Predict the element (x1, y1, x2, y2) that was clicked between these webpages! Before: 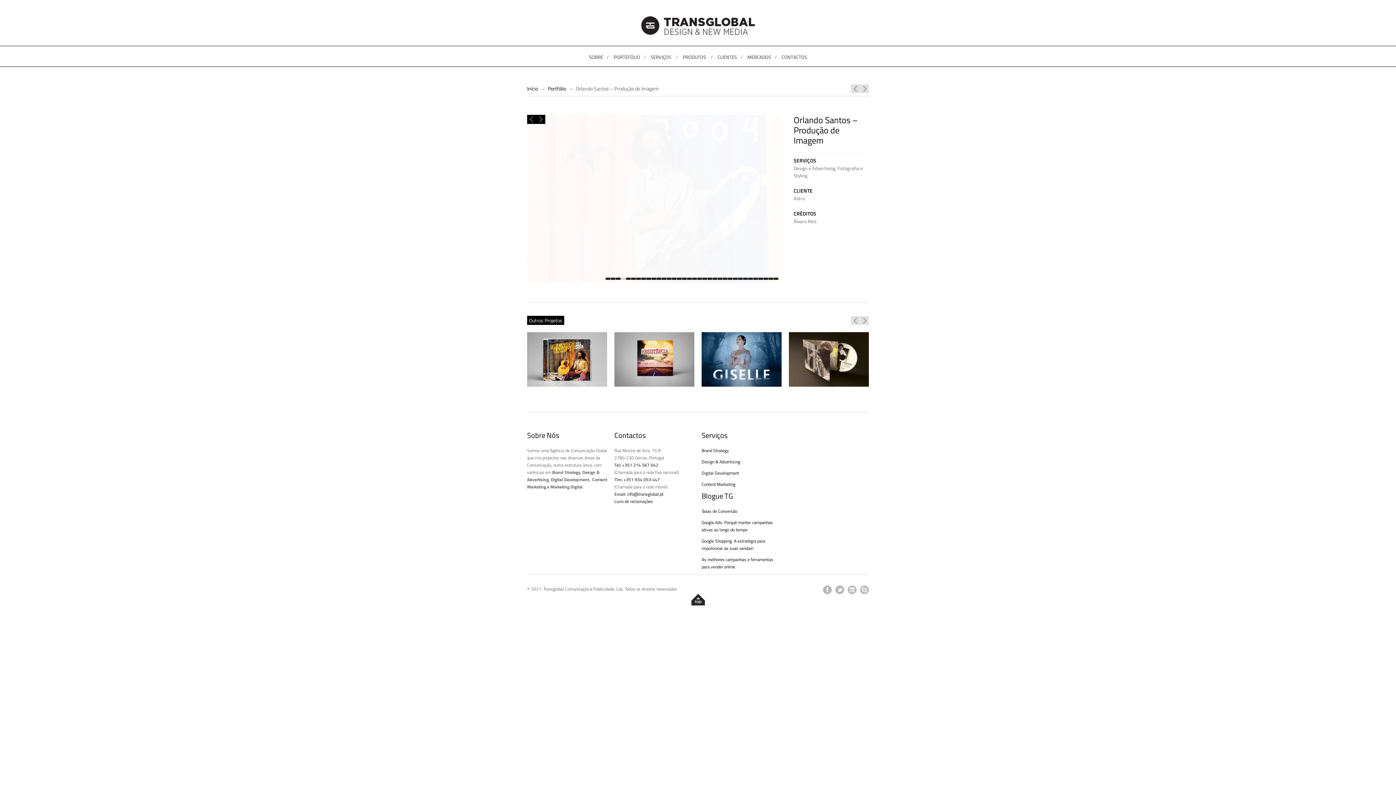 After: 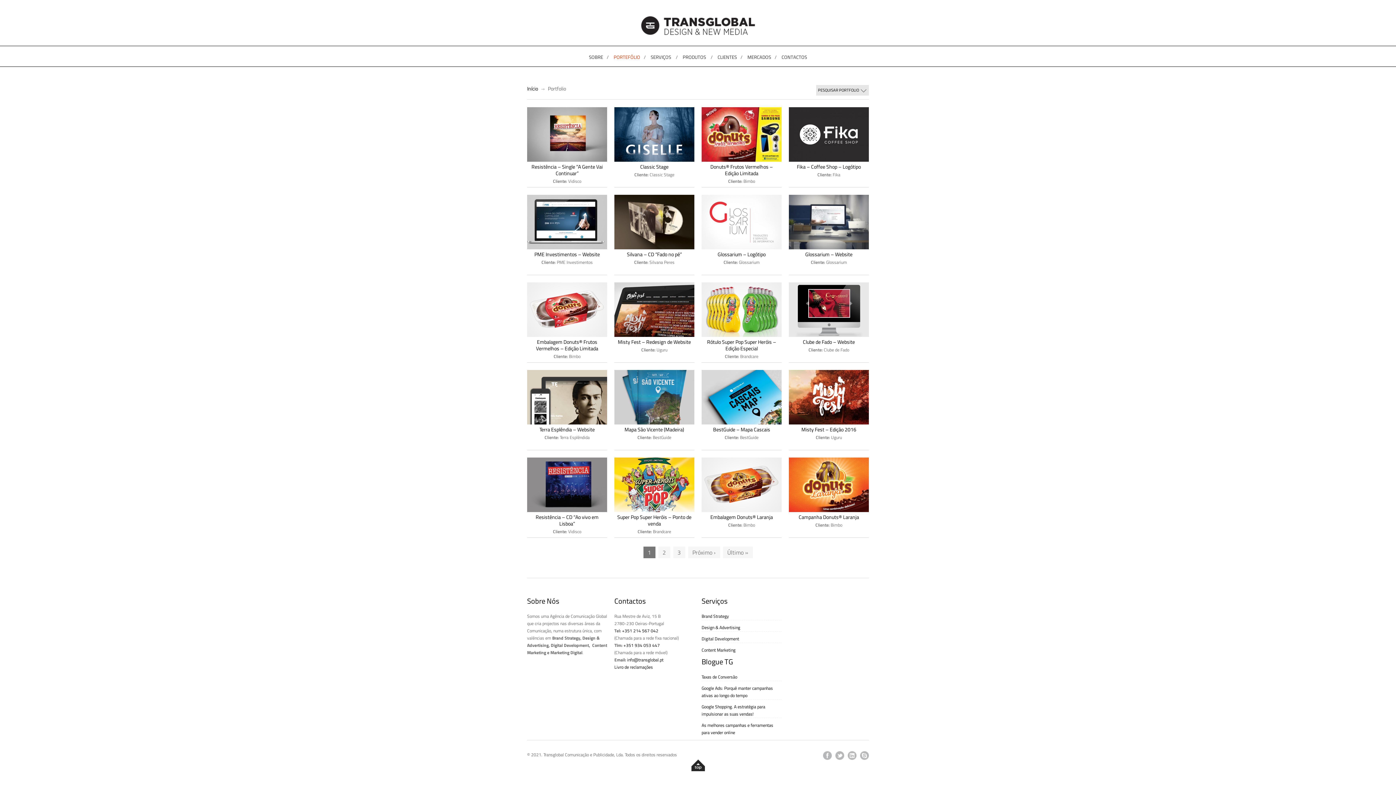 Action: label: PORTEFÓLIO bbox: (610, 46, 644, 66)